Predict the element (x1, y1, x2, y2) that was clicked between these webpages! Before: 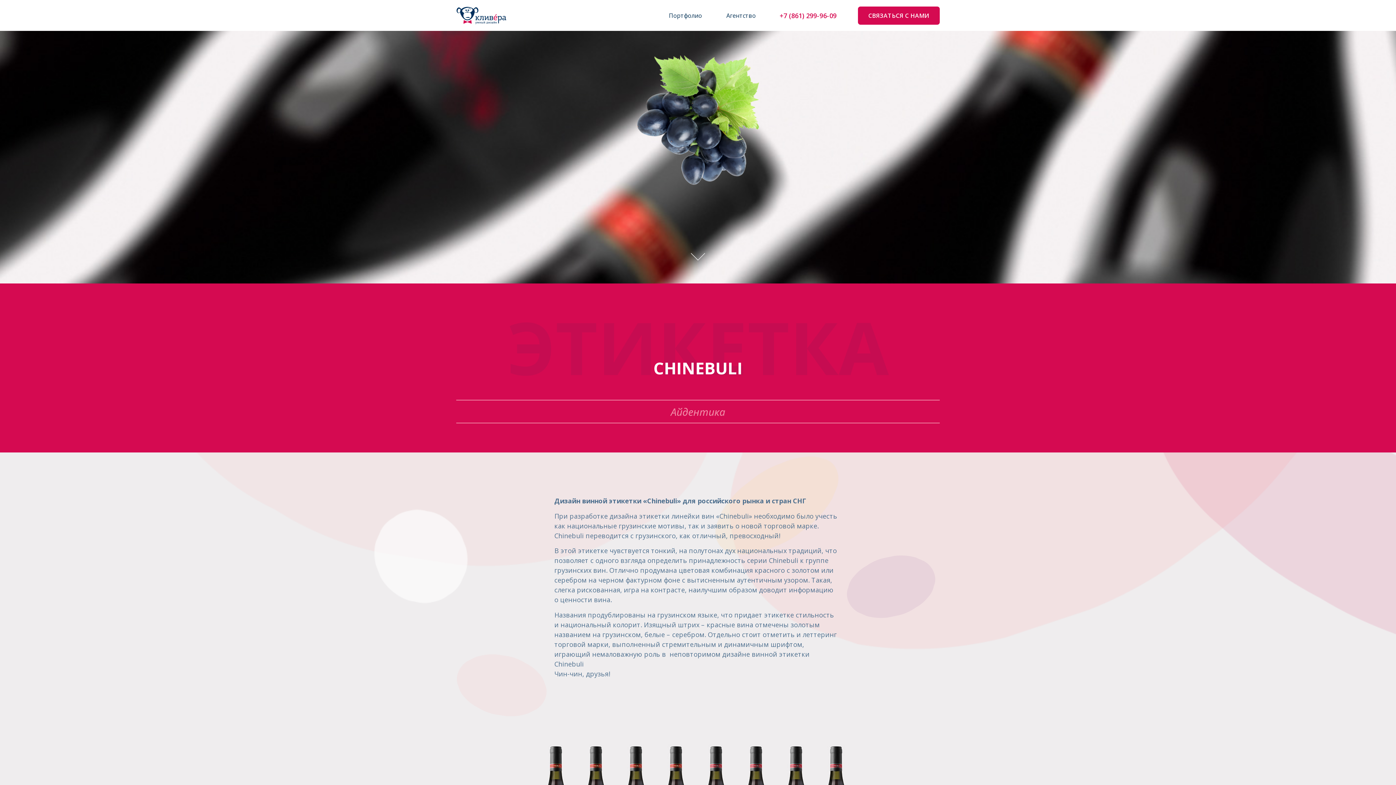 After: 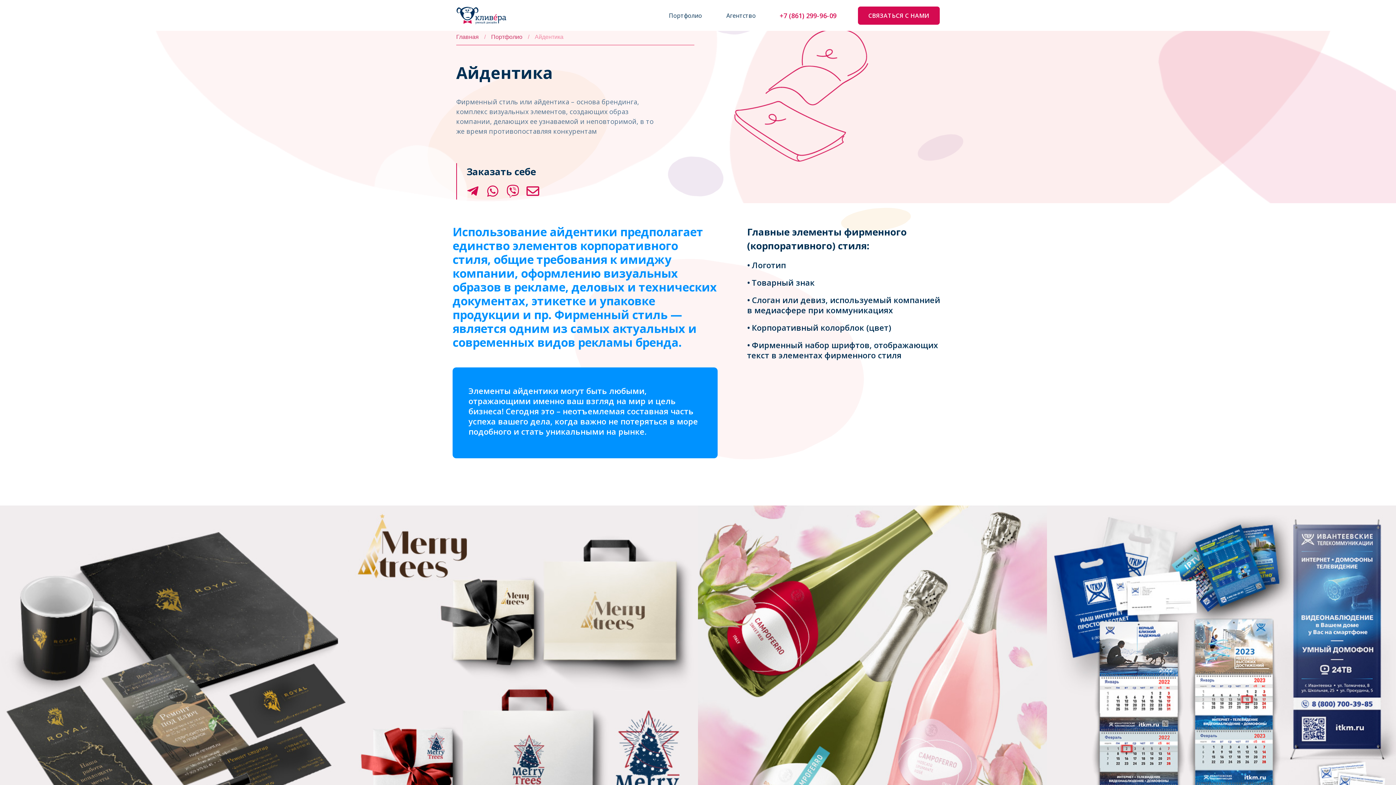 Action: bbox: (670, 404, 725, 418) label: Айдентика